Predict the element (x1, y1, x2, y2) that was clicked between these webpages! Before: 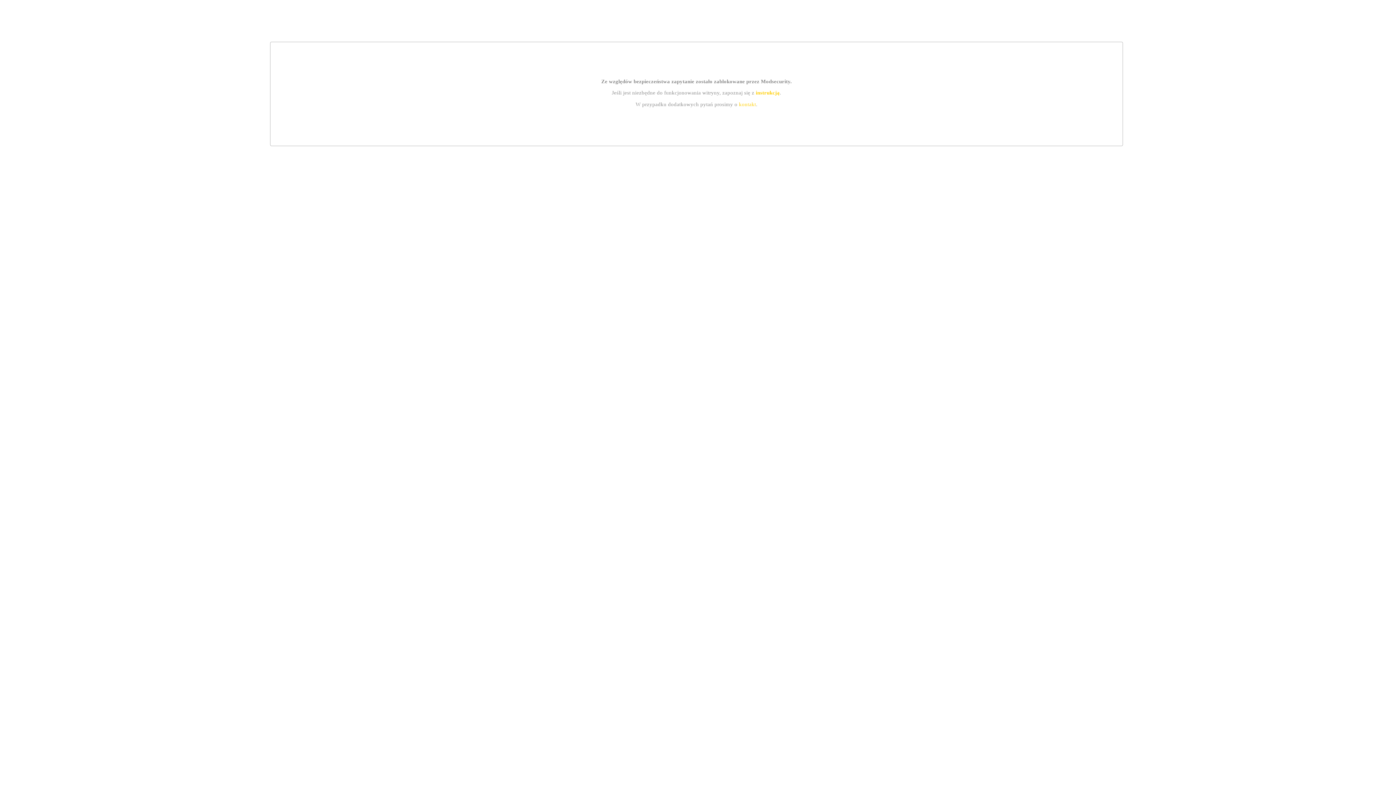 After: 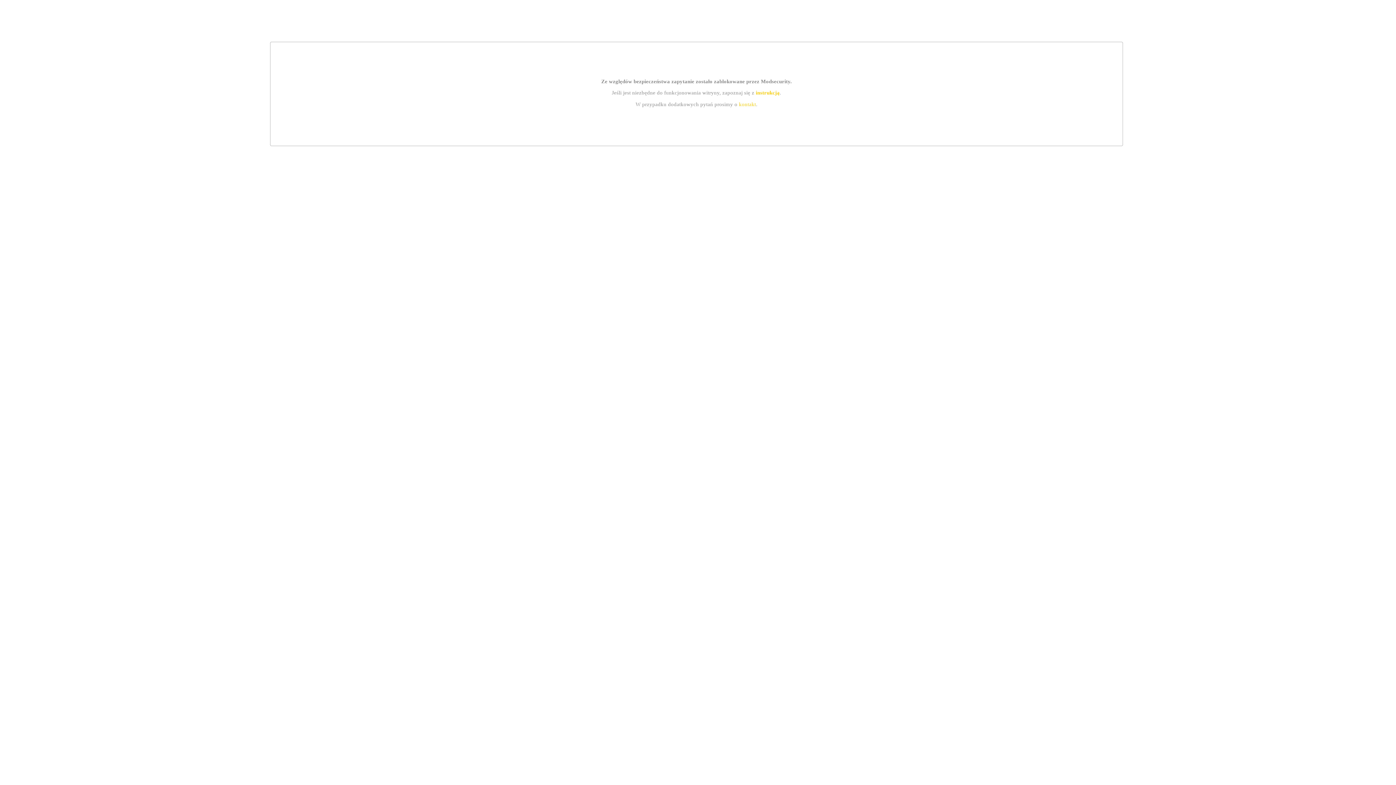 Action: label: kontakt bbox: (739, 101, 756, 107)